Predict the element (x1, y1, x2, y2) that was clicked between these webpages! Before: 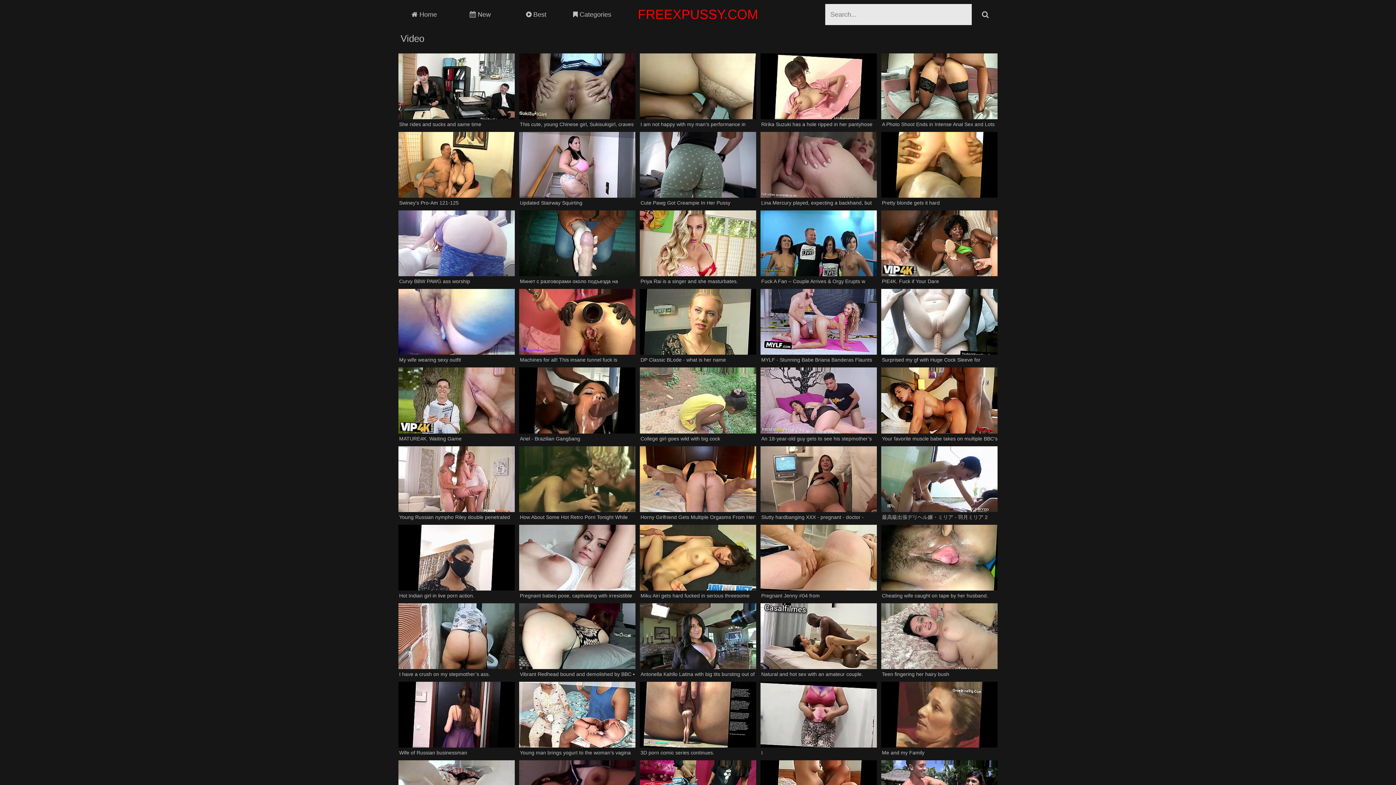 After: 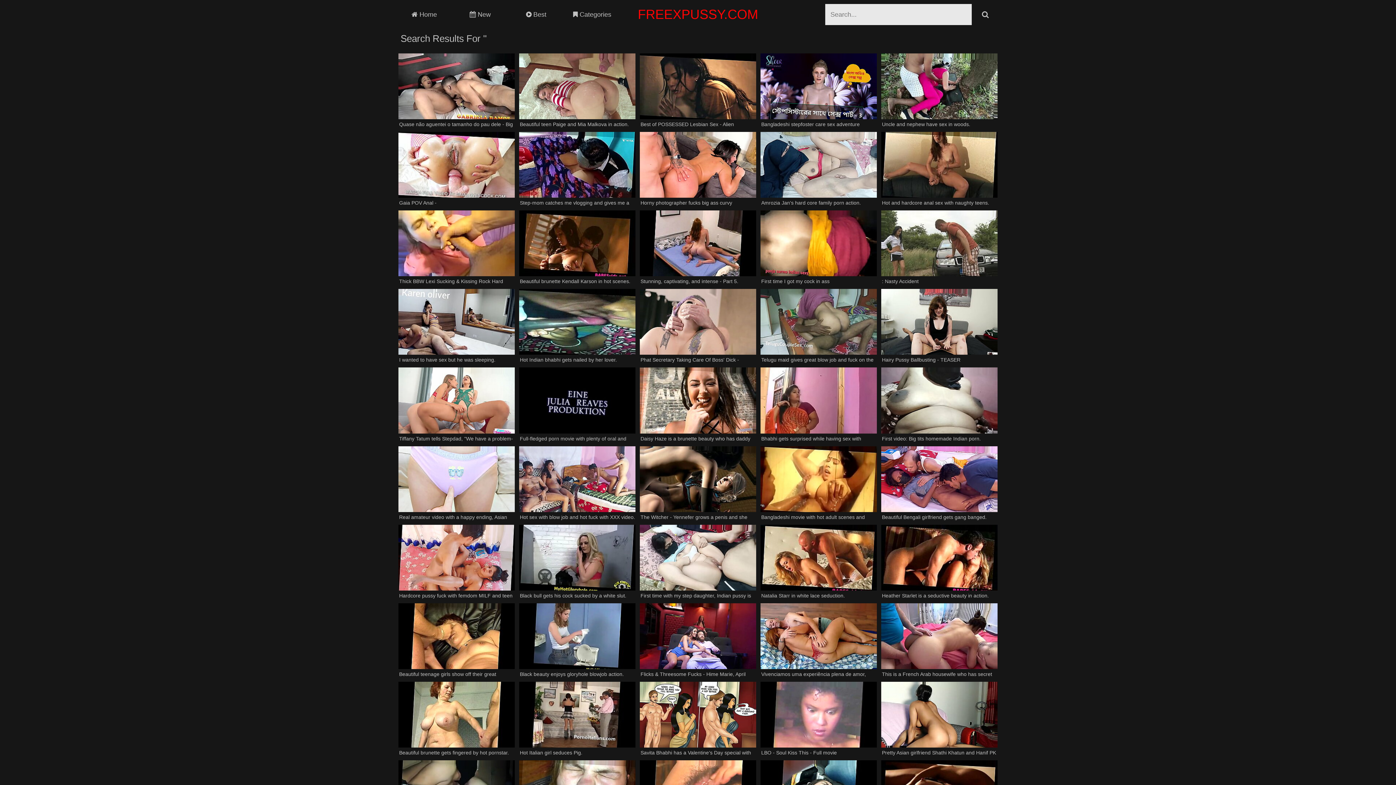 Action: bbox: (972, 4, 999, 25)